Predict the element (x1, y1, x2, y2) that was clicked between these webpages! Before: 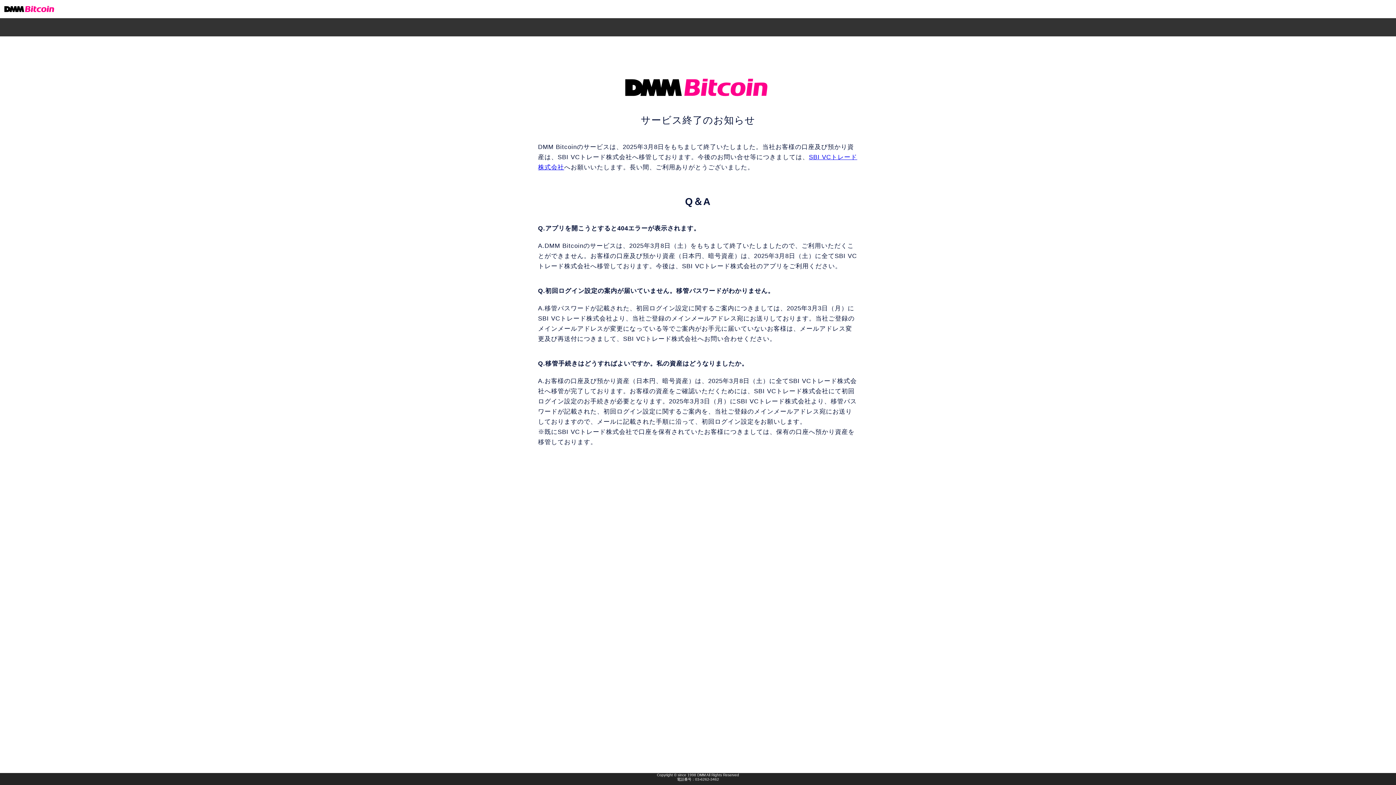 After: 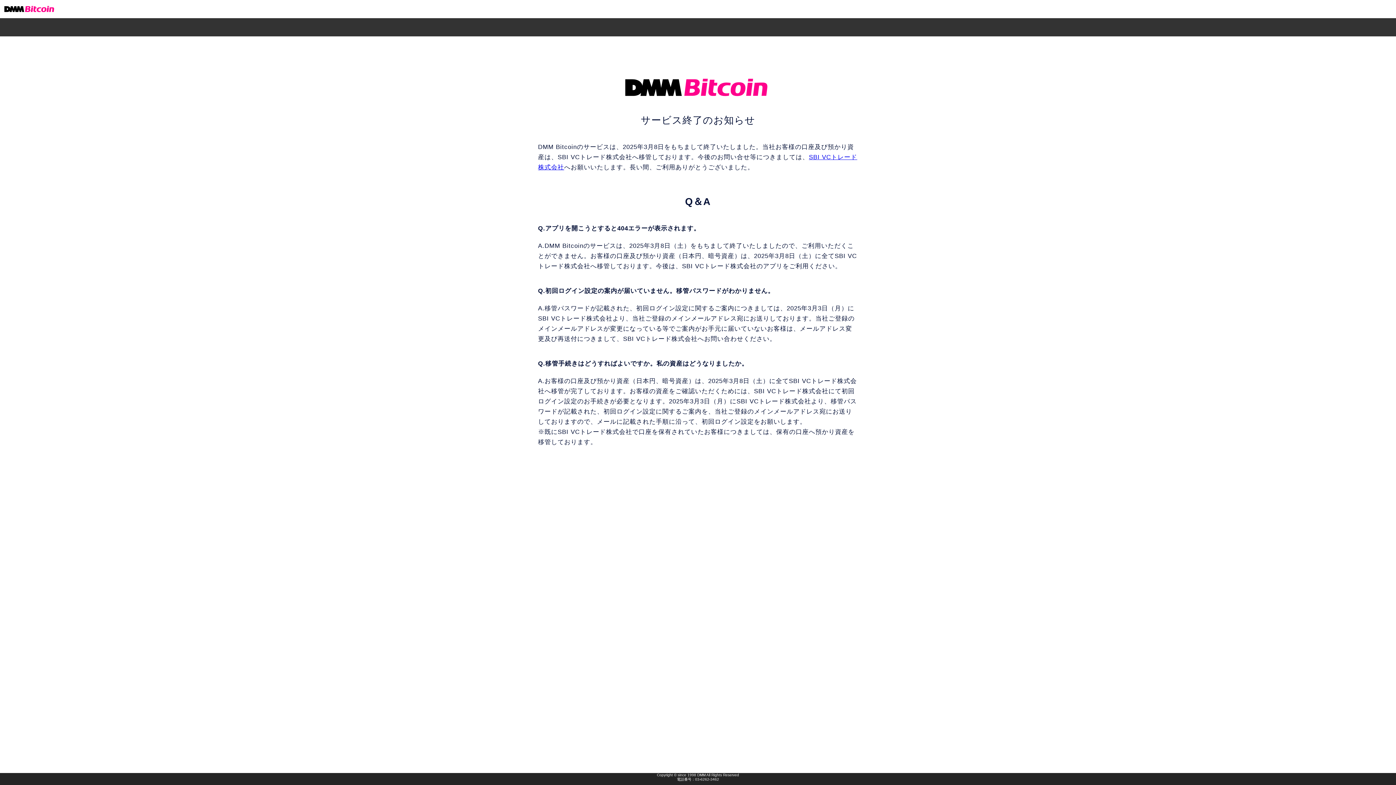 Action: bbox: (0, 773, 1396, 782) label: Copyright © since 1998 DMM All Rights Reserved
電話番号：03-6262-3462